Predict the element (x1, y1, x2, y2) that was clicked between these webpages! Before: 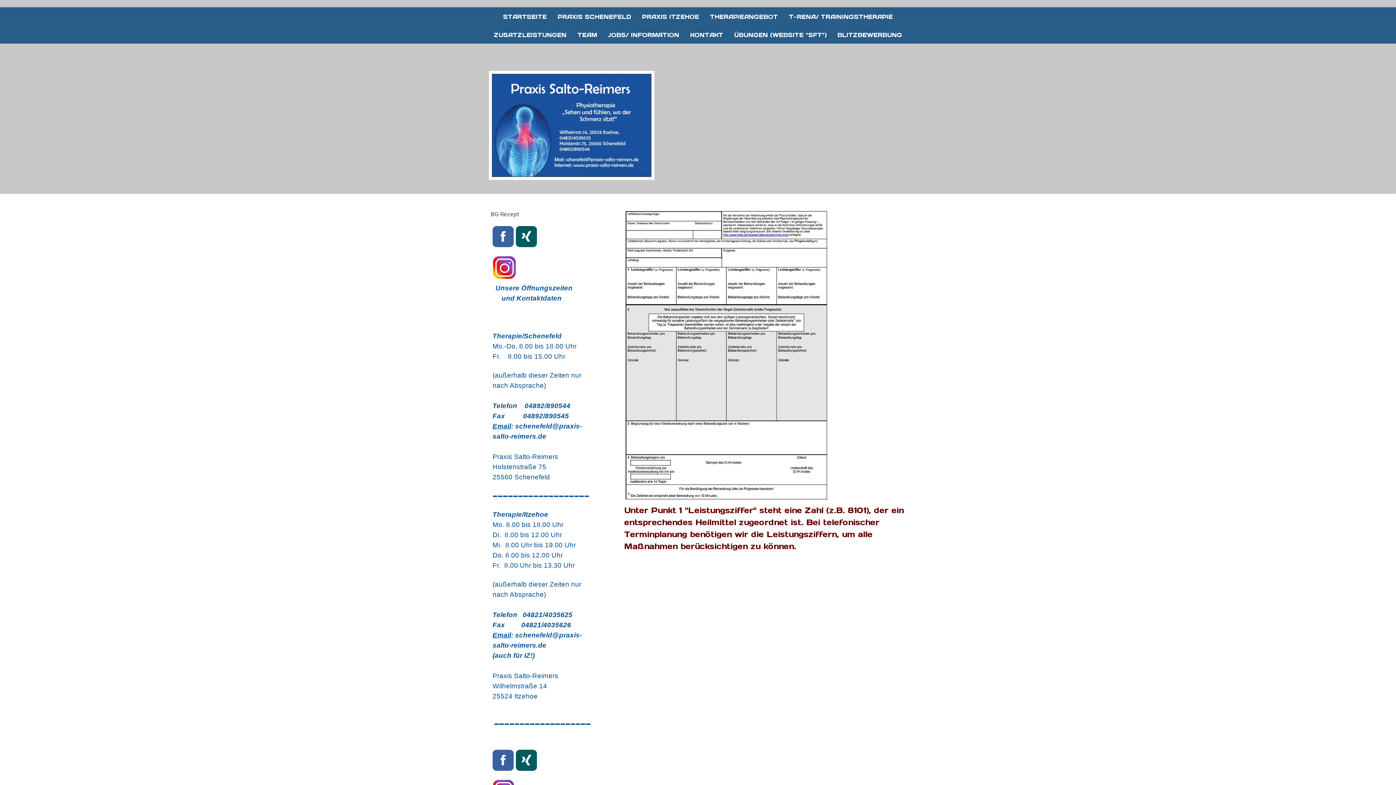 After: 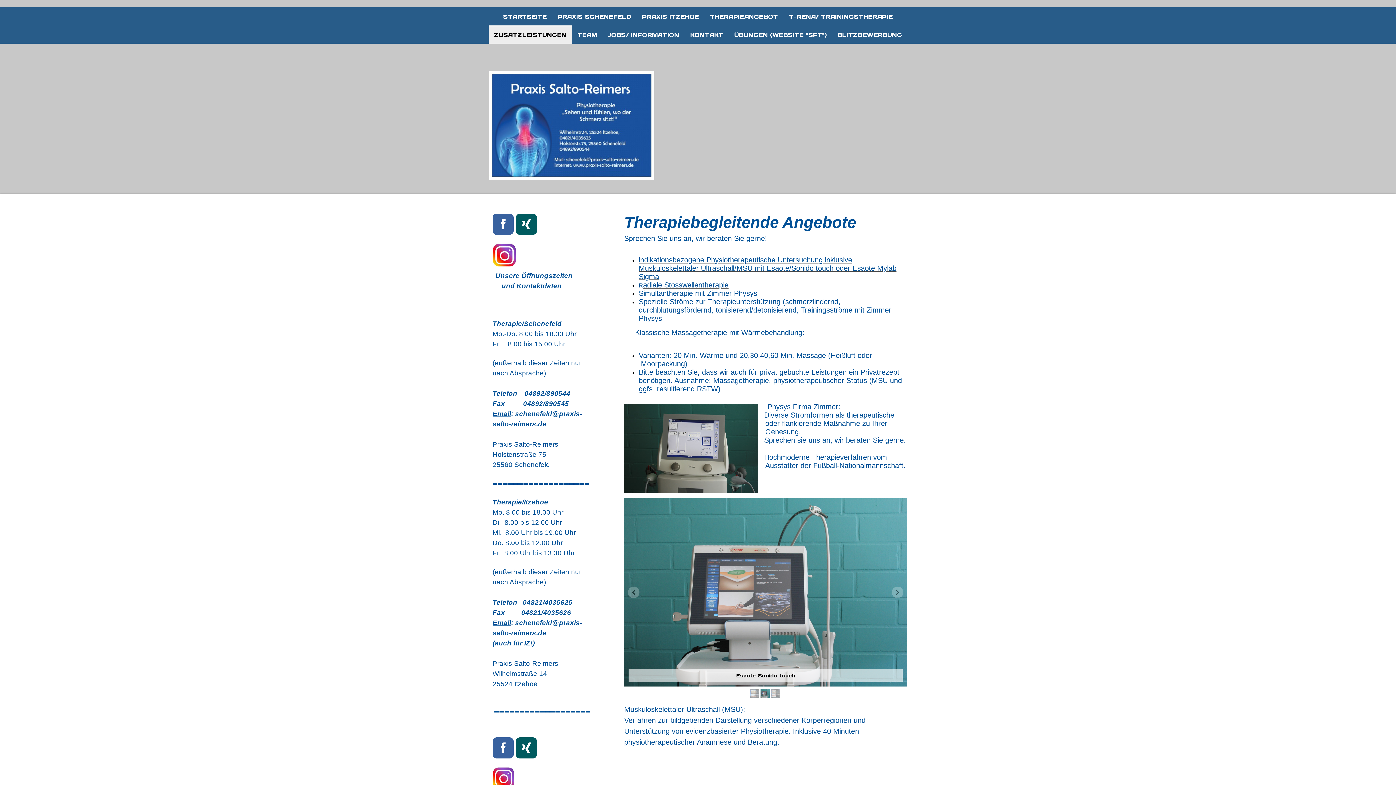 Action: label: ZUSATZLEISTUNGEN bbox: (488, 25, 572, 43)